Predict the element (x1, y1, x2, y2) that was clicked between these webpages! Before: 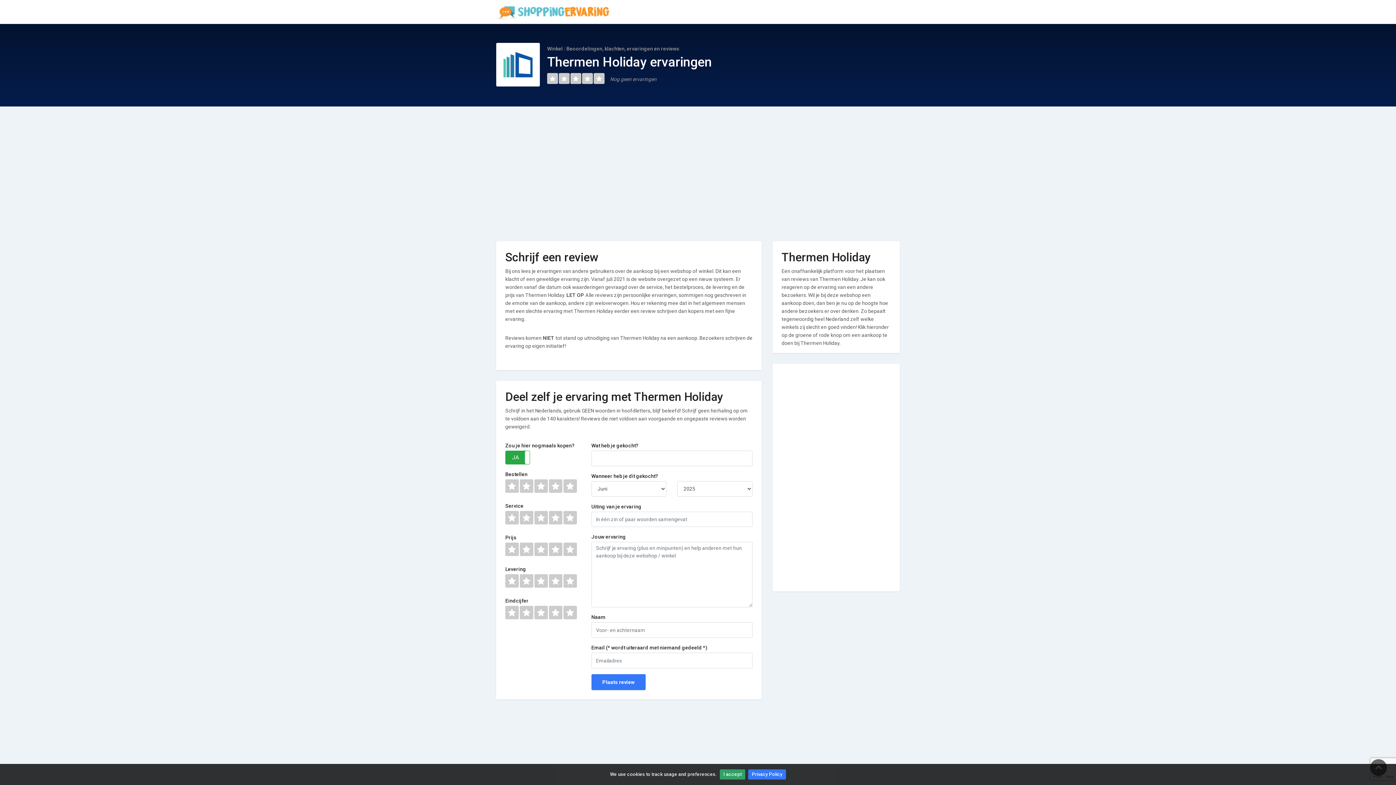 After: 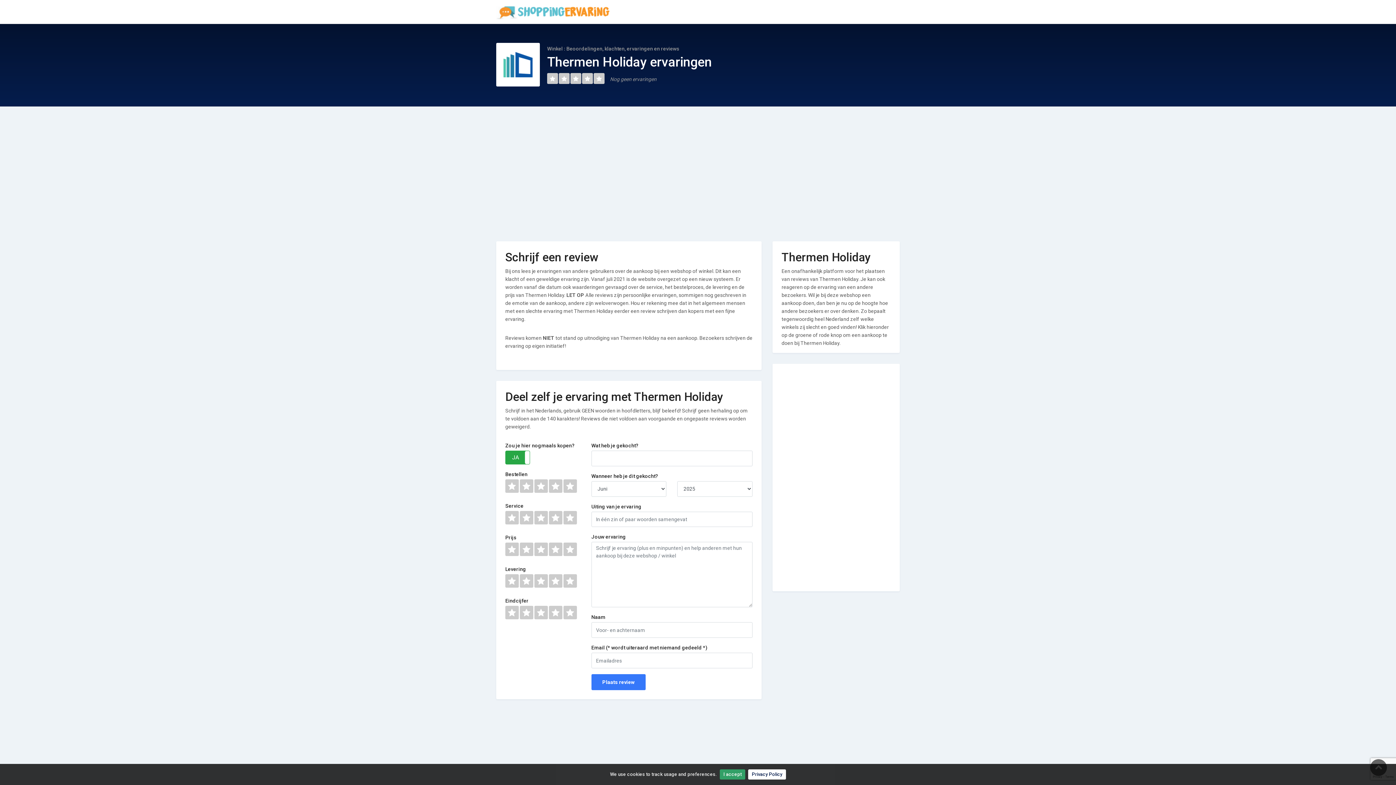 Action: label: Privacy Policy bbox: (748, 769, 786, 780)